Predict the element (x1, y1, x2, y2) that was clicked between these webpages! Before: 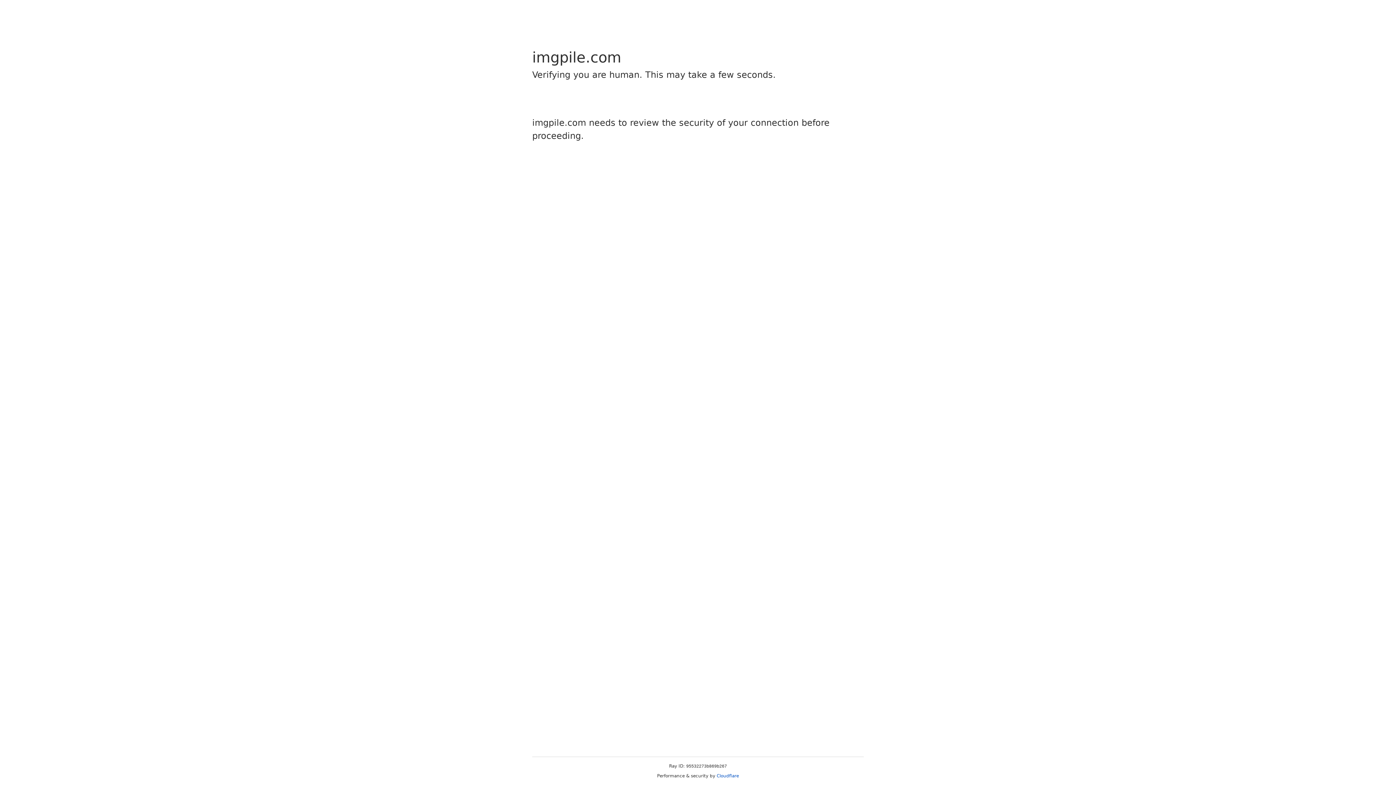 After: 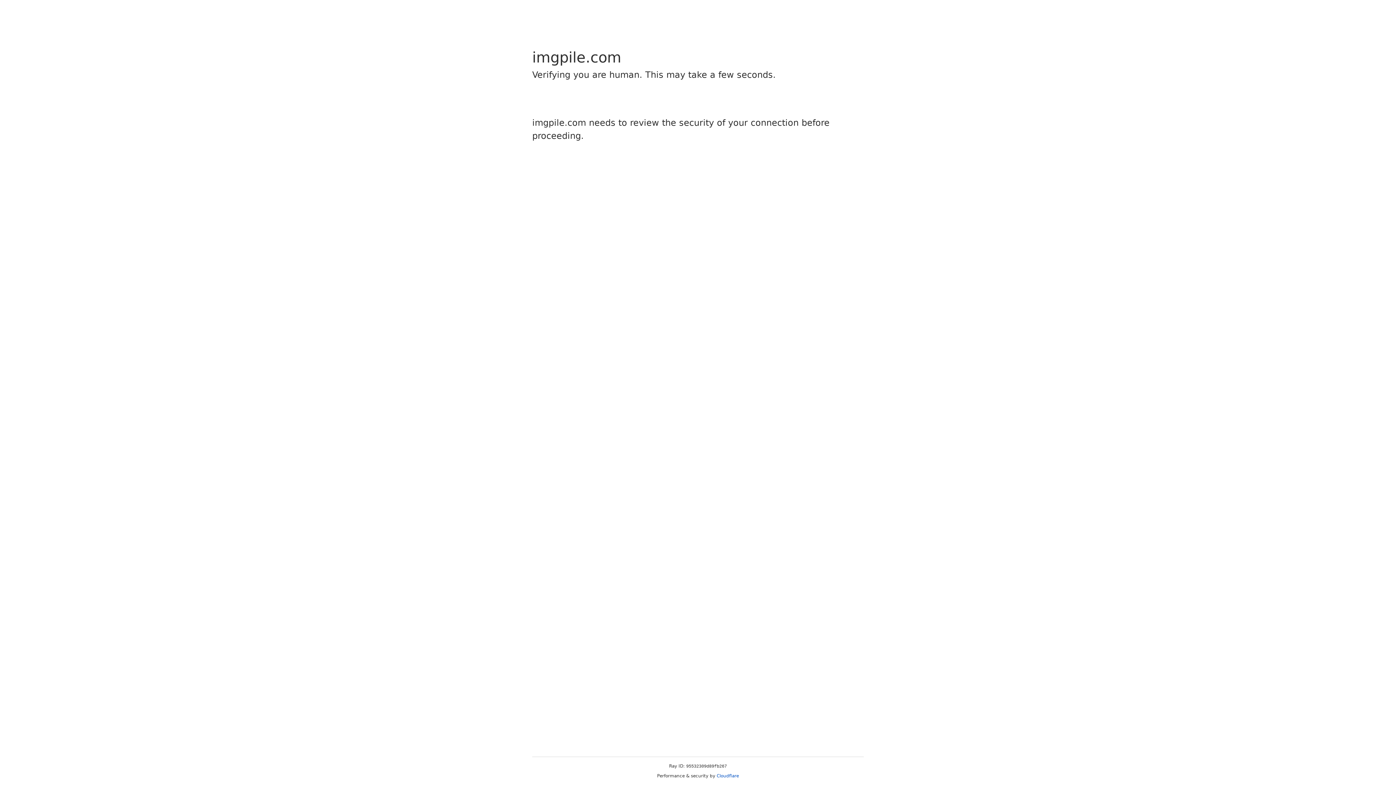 Action: bbox: (716, 773, 739, 778) label: Cloudflare